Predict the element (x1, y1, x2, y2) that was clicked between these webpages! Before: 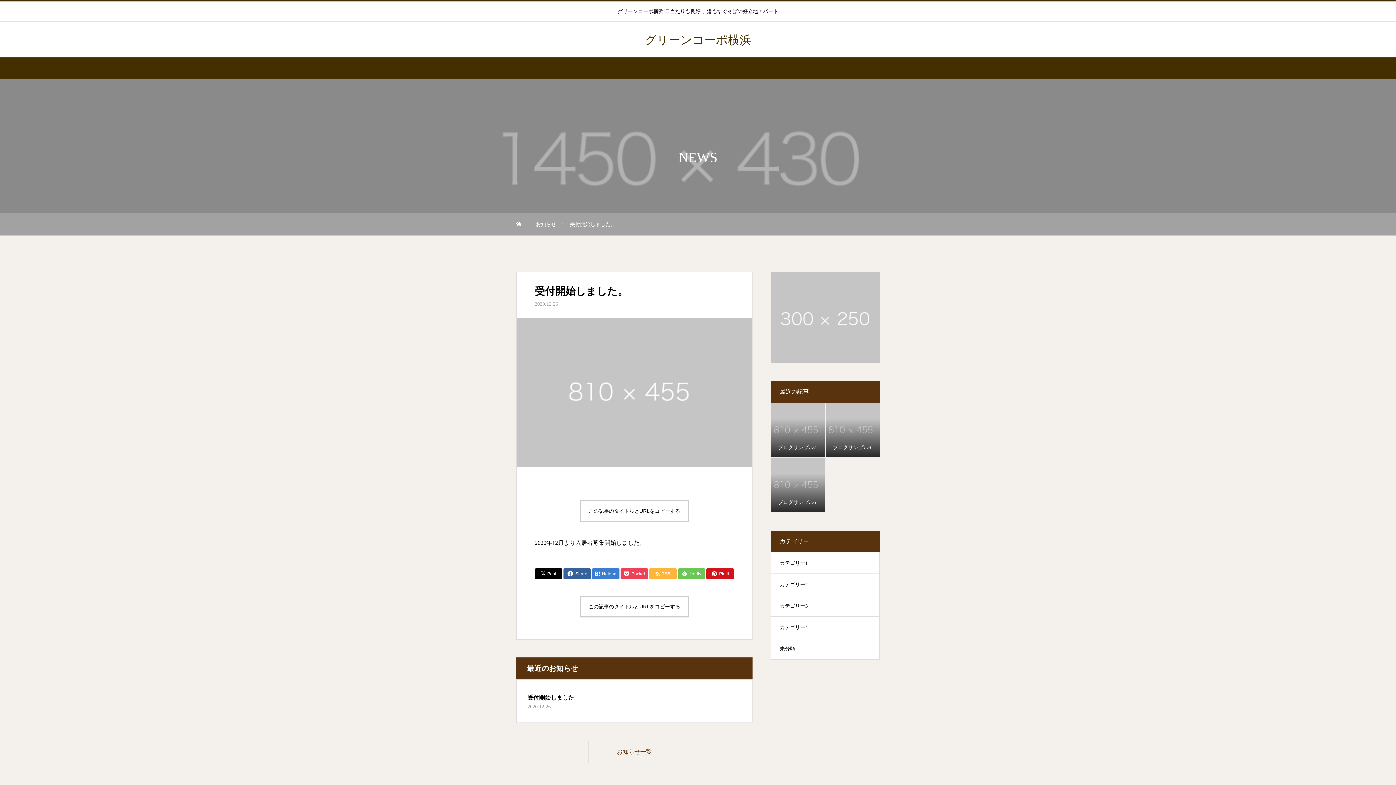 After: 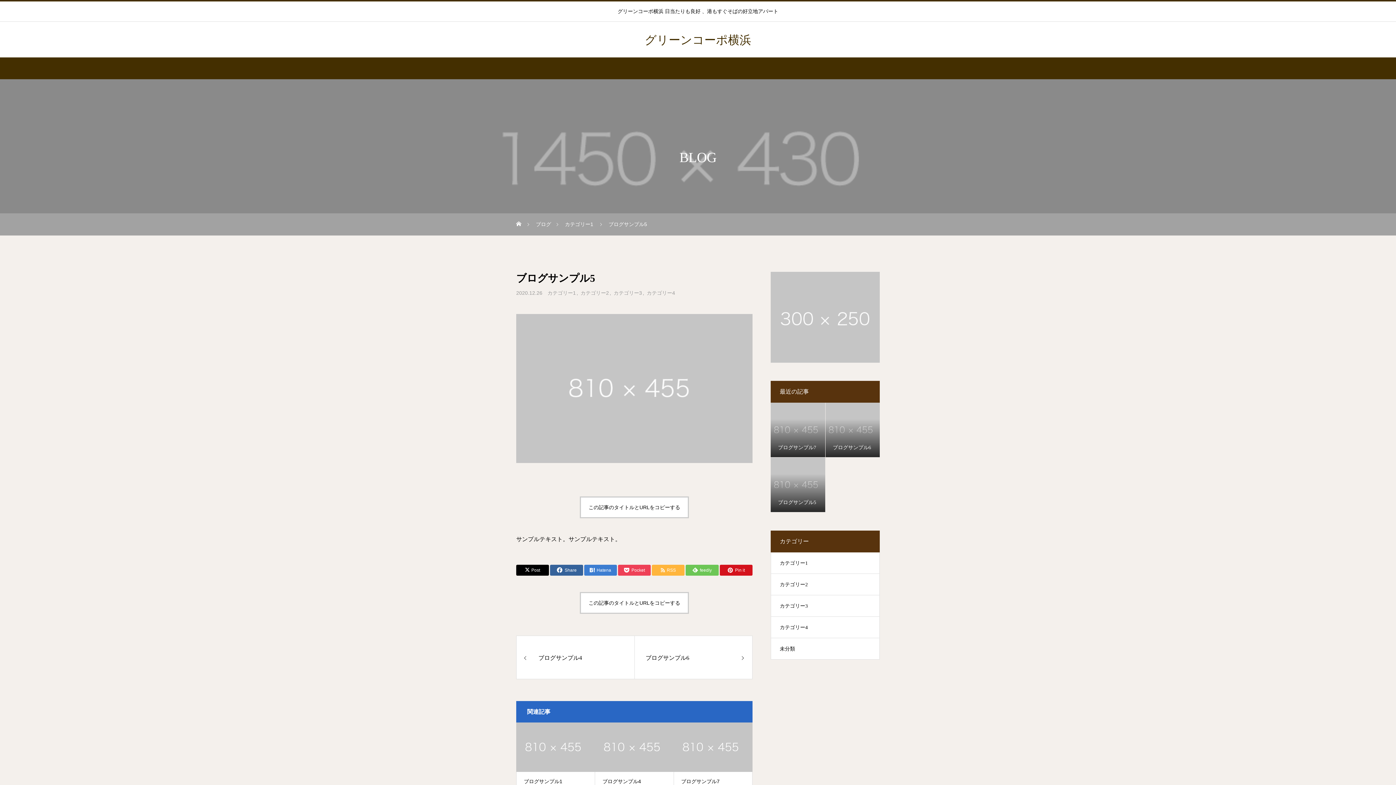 Action: label: ブログサンプル5 bbox: (770, 457, 825, 512)